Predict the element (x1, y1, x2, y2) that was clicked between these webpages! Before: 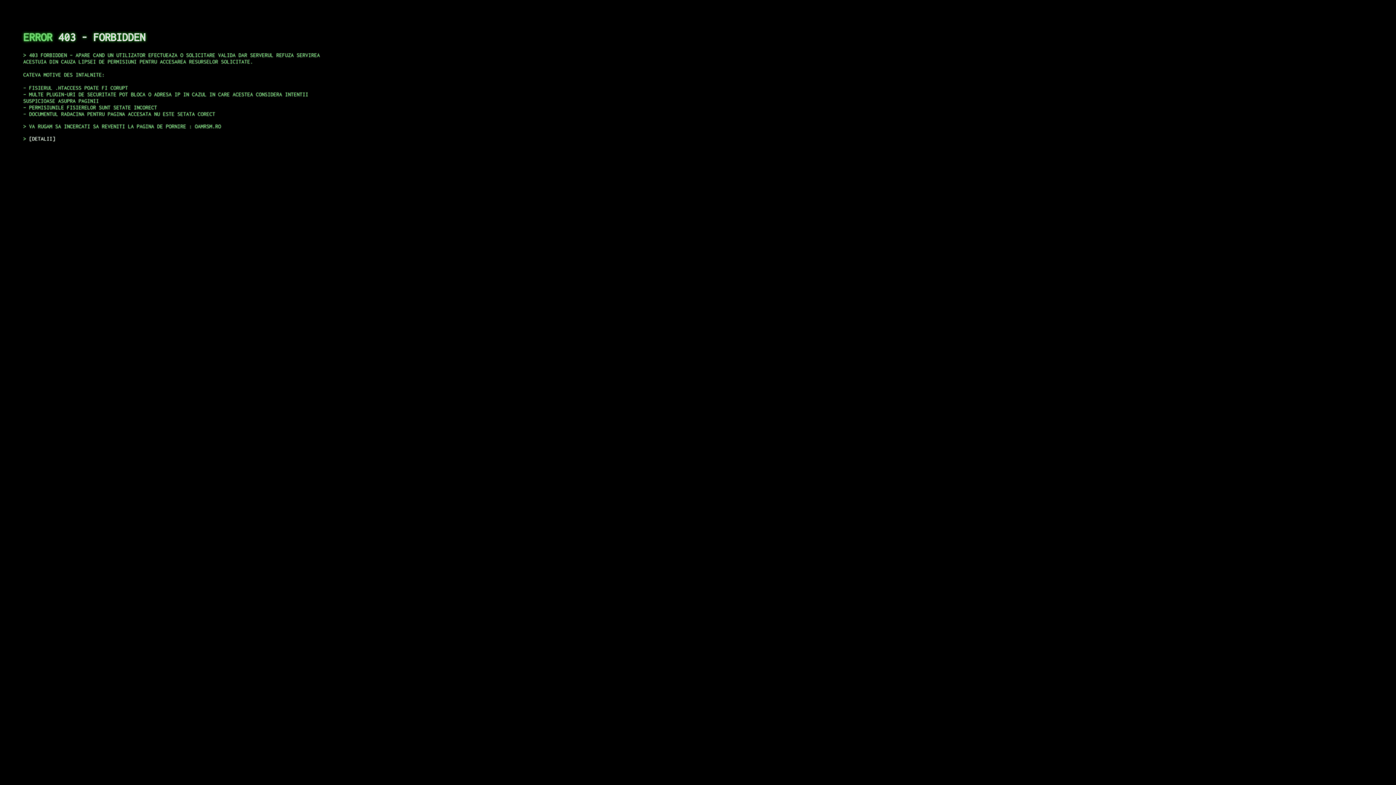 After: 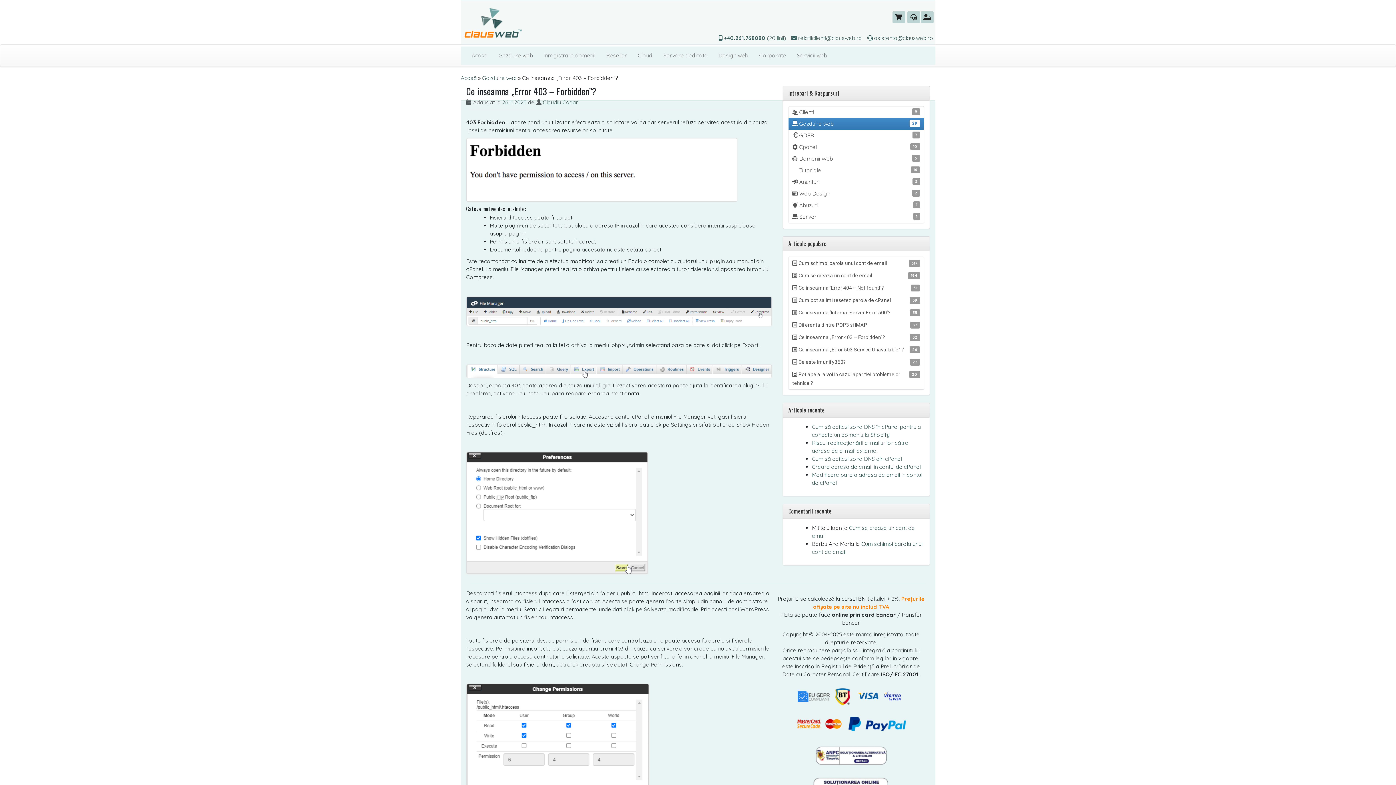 Action: bbox: (29, 135, 55, 141) label: DETALII